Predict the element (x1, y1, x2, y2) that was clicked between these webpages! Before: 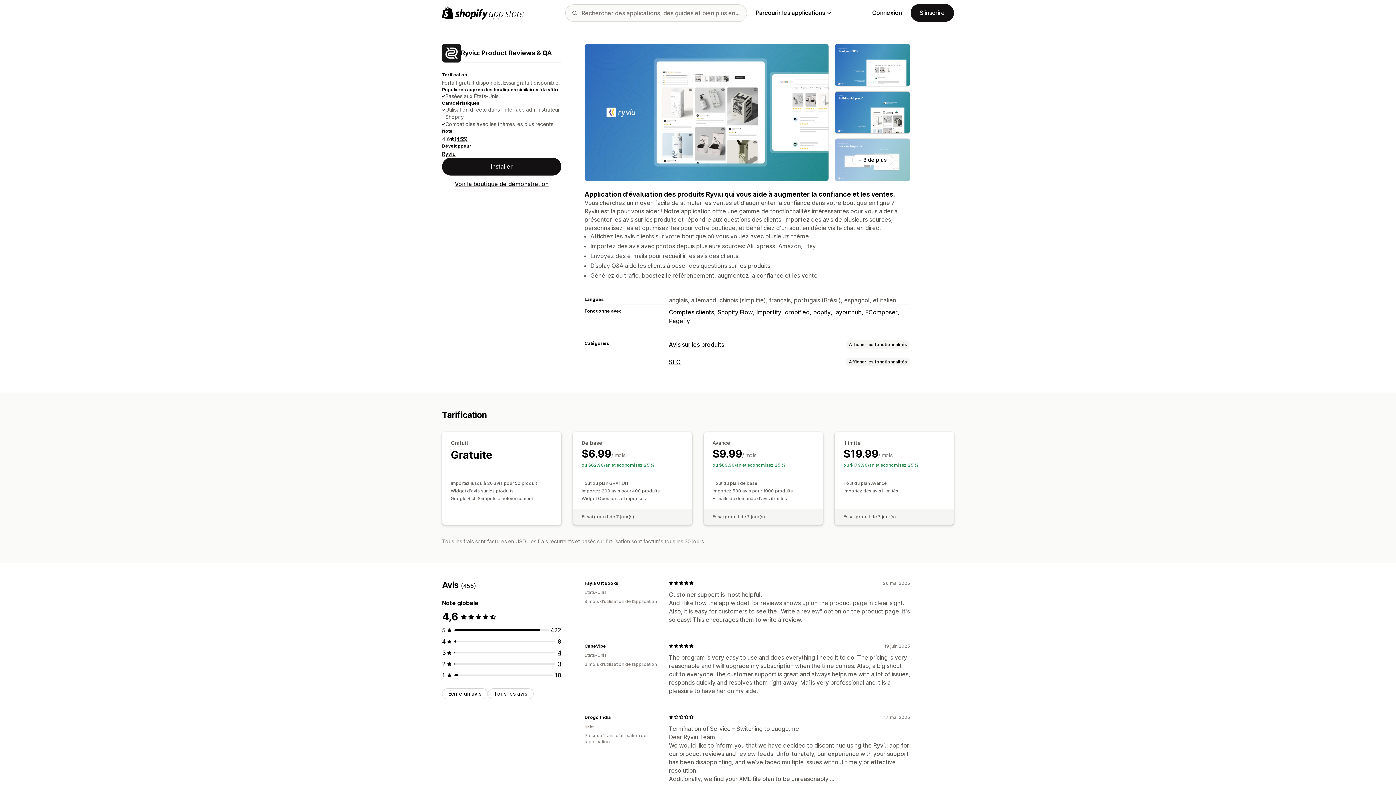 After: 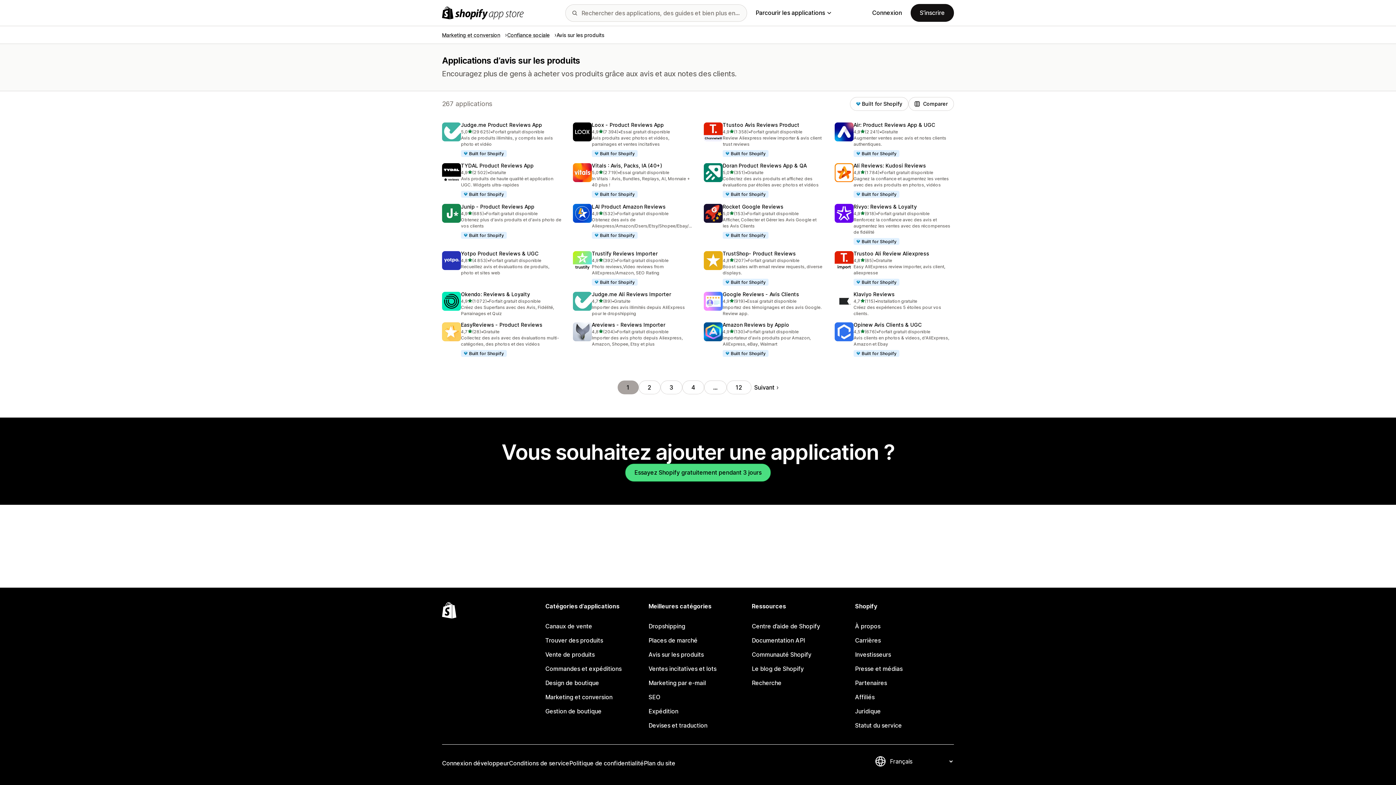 Action: label: Avis sur les produits bbox: (669, 341, 724, 348)